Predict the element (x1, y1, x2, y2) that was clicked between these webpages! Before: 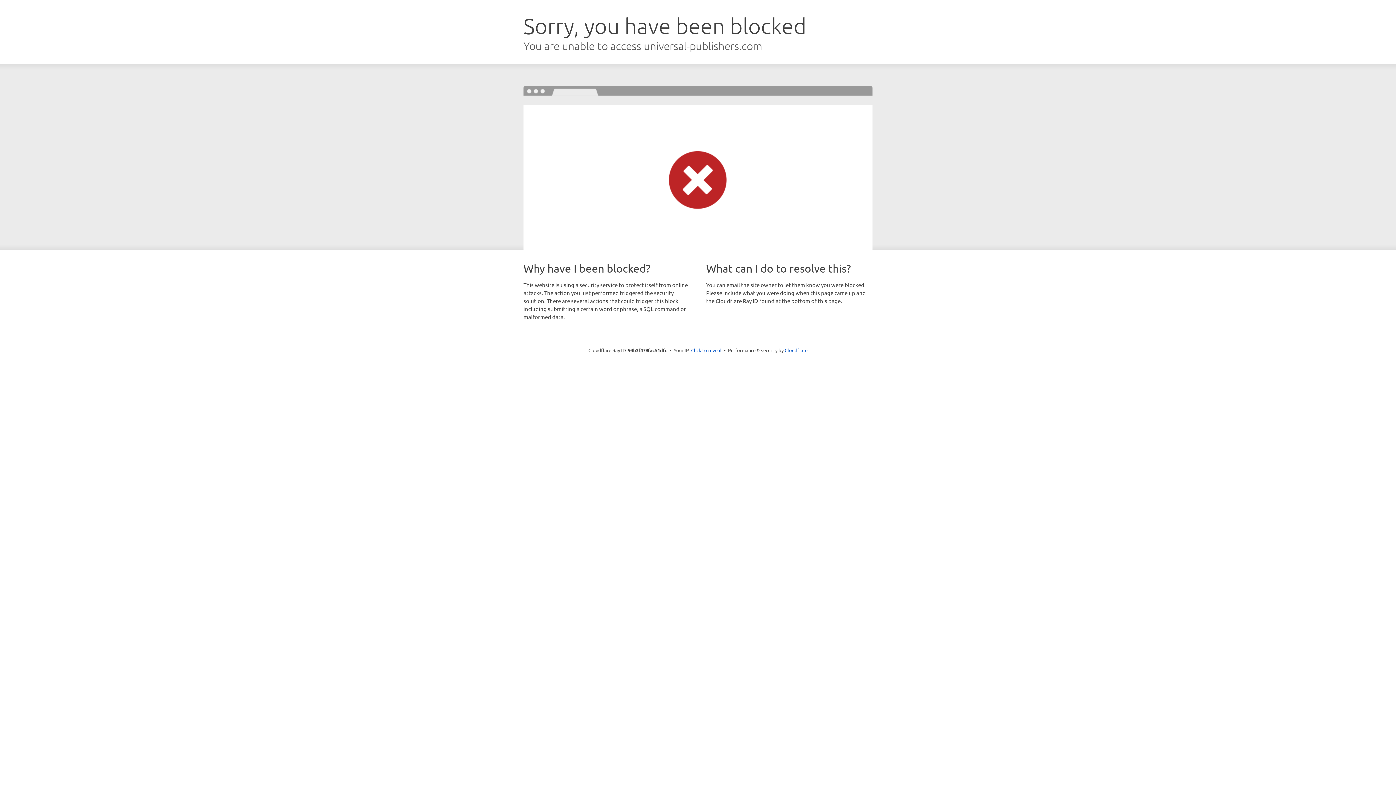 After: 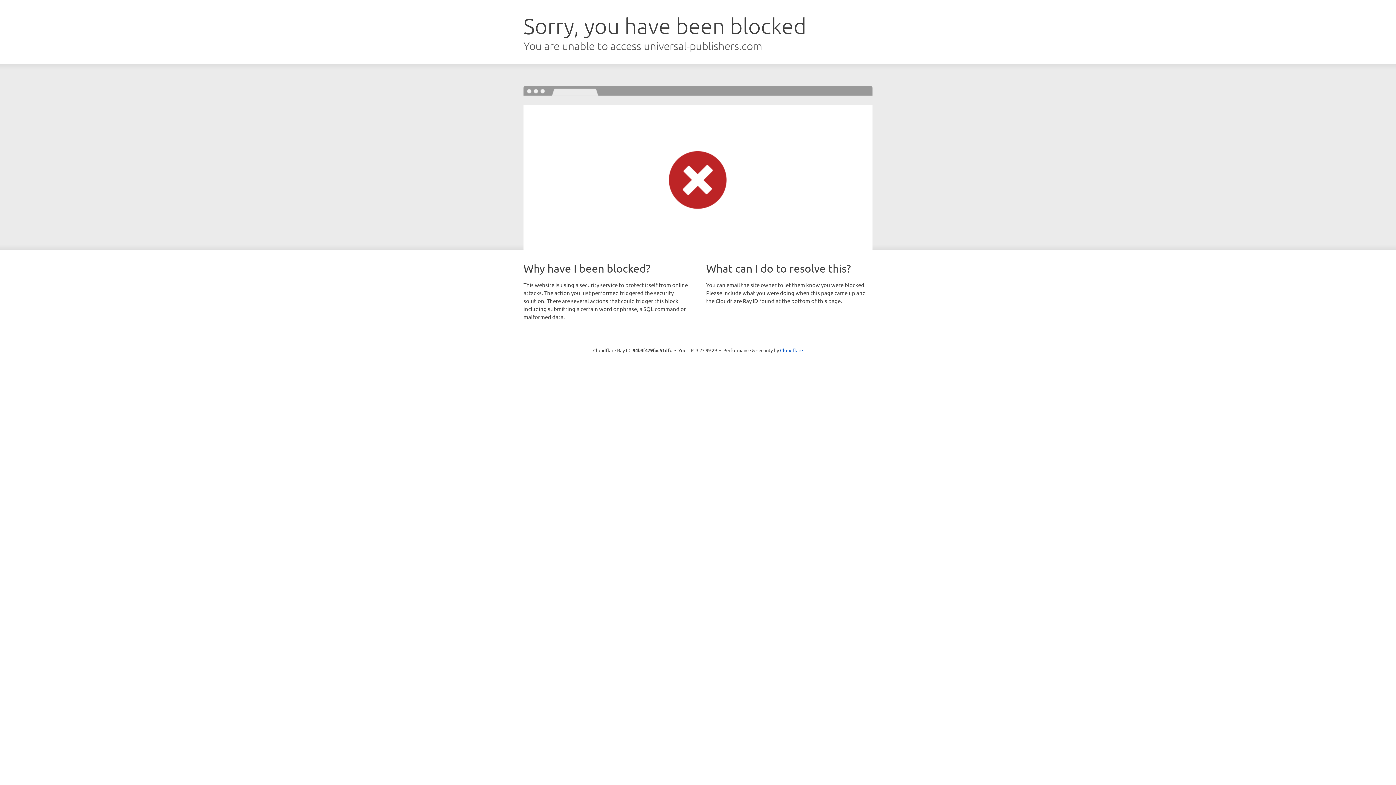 Action: bbox: (691, 346, 721, 353) label: Click to reveal